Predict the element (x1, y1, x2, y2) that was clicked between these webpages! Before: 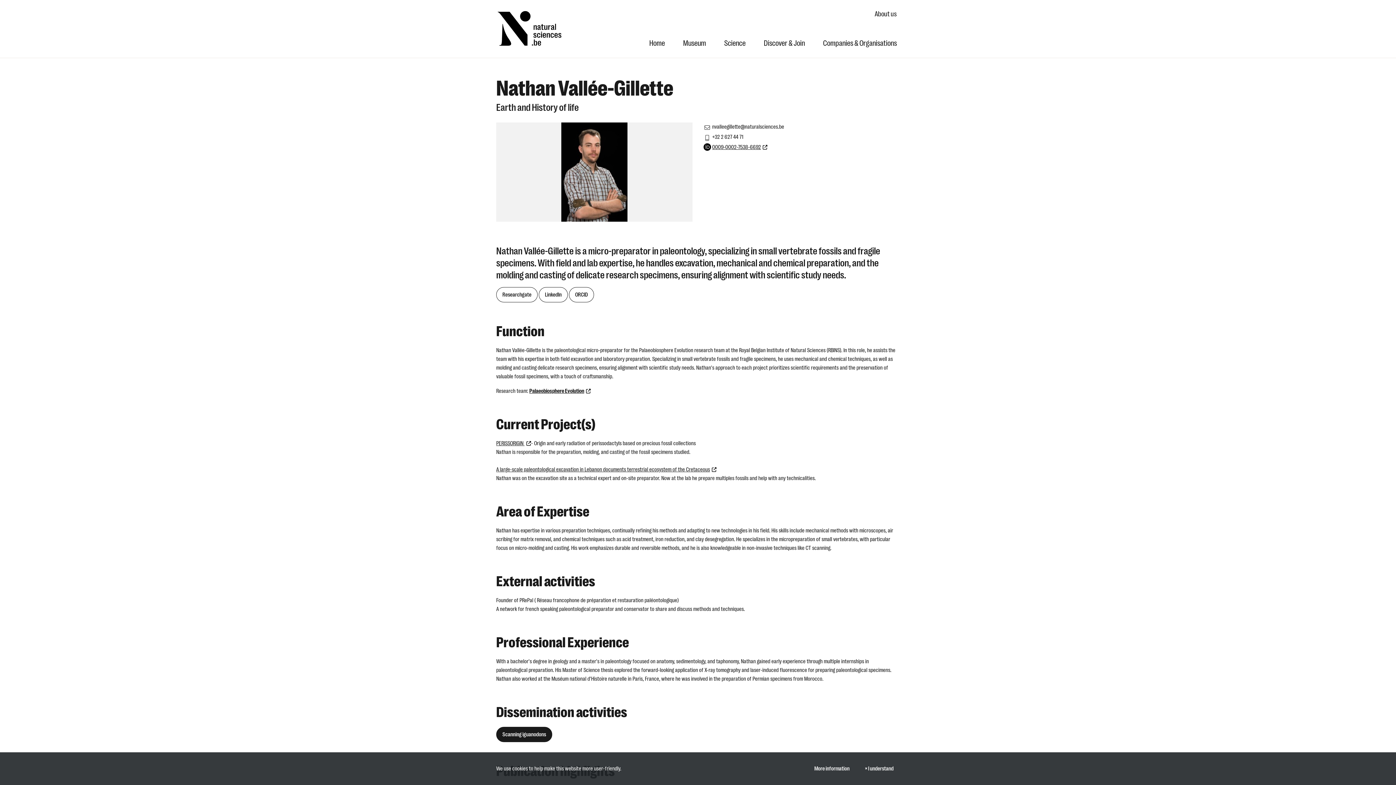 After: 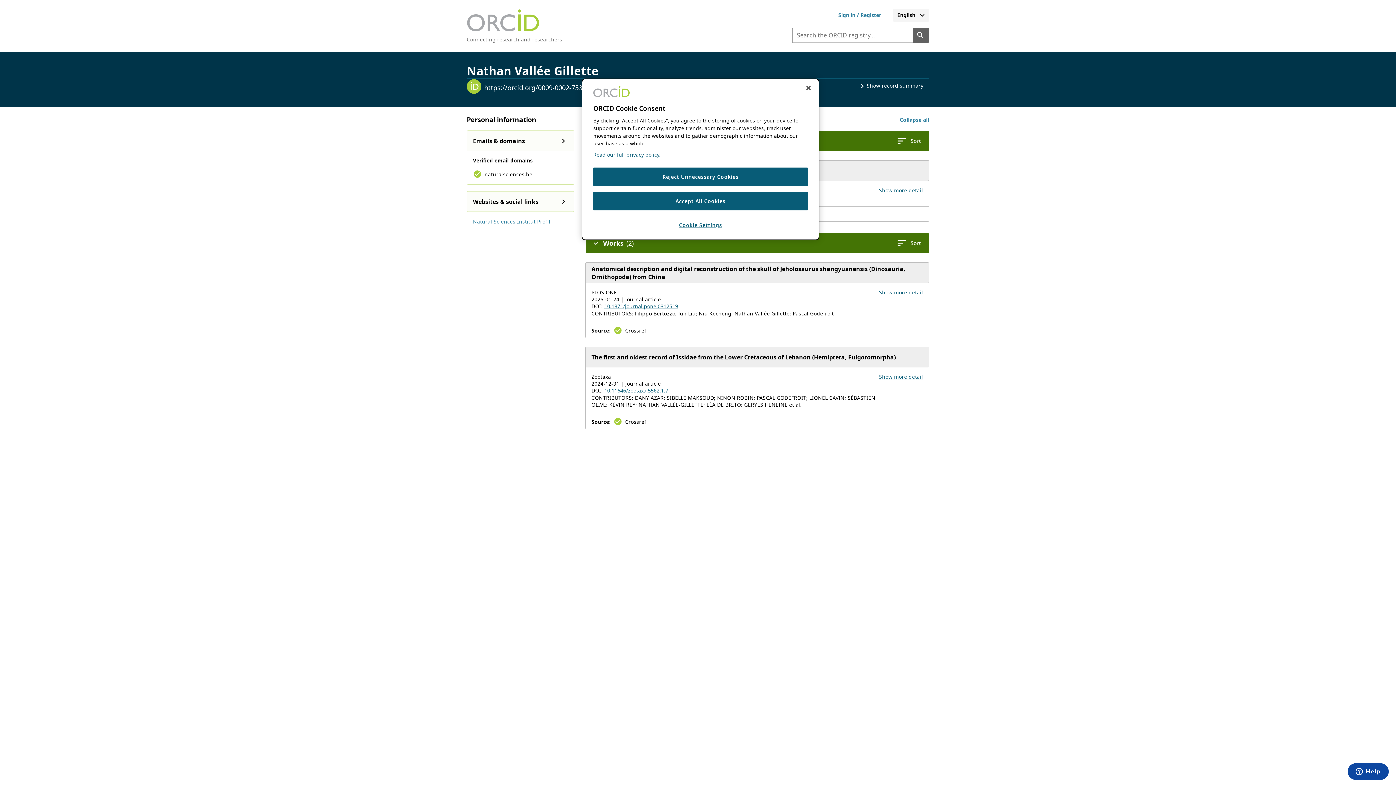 Action: label: ORCID bbox: (569, 287, 594, 302)